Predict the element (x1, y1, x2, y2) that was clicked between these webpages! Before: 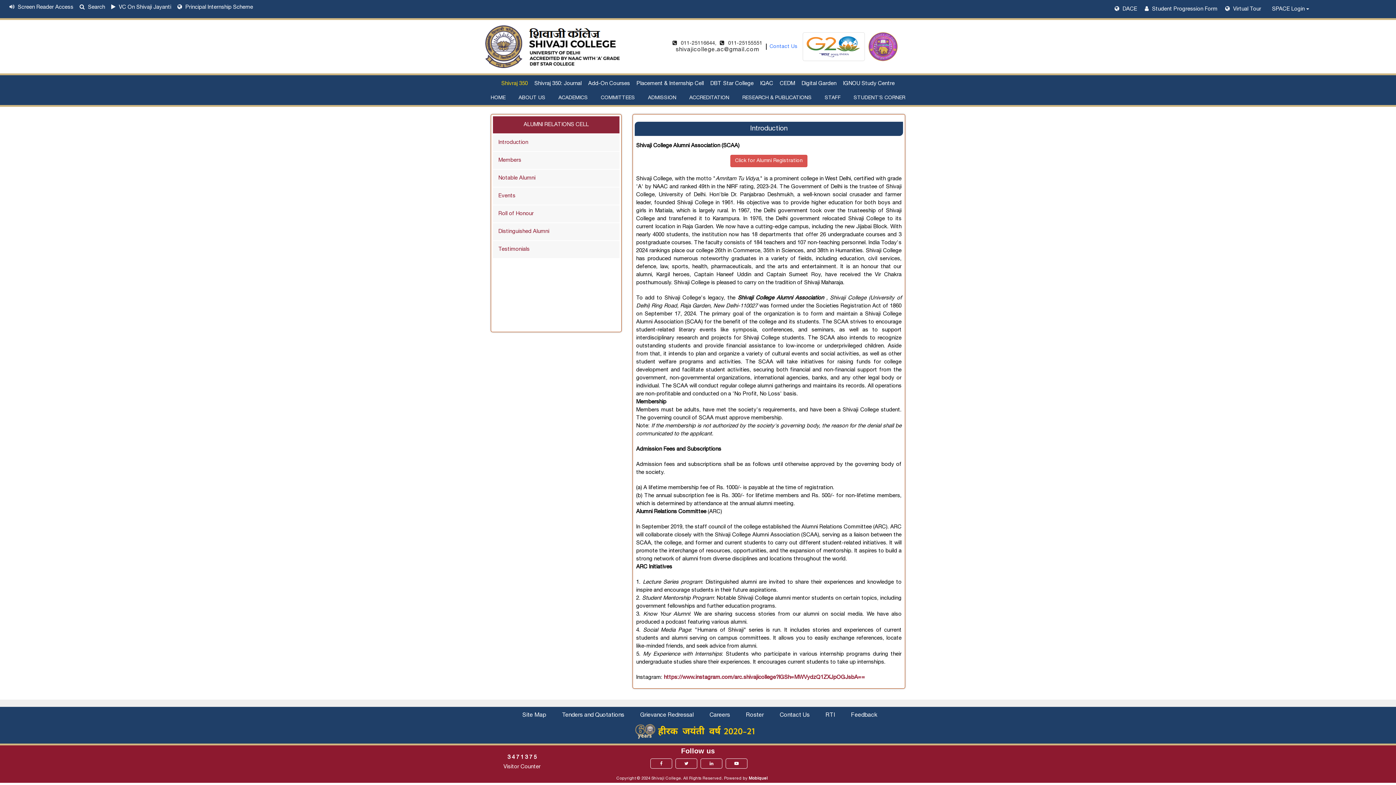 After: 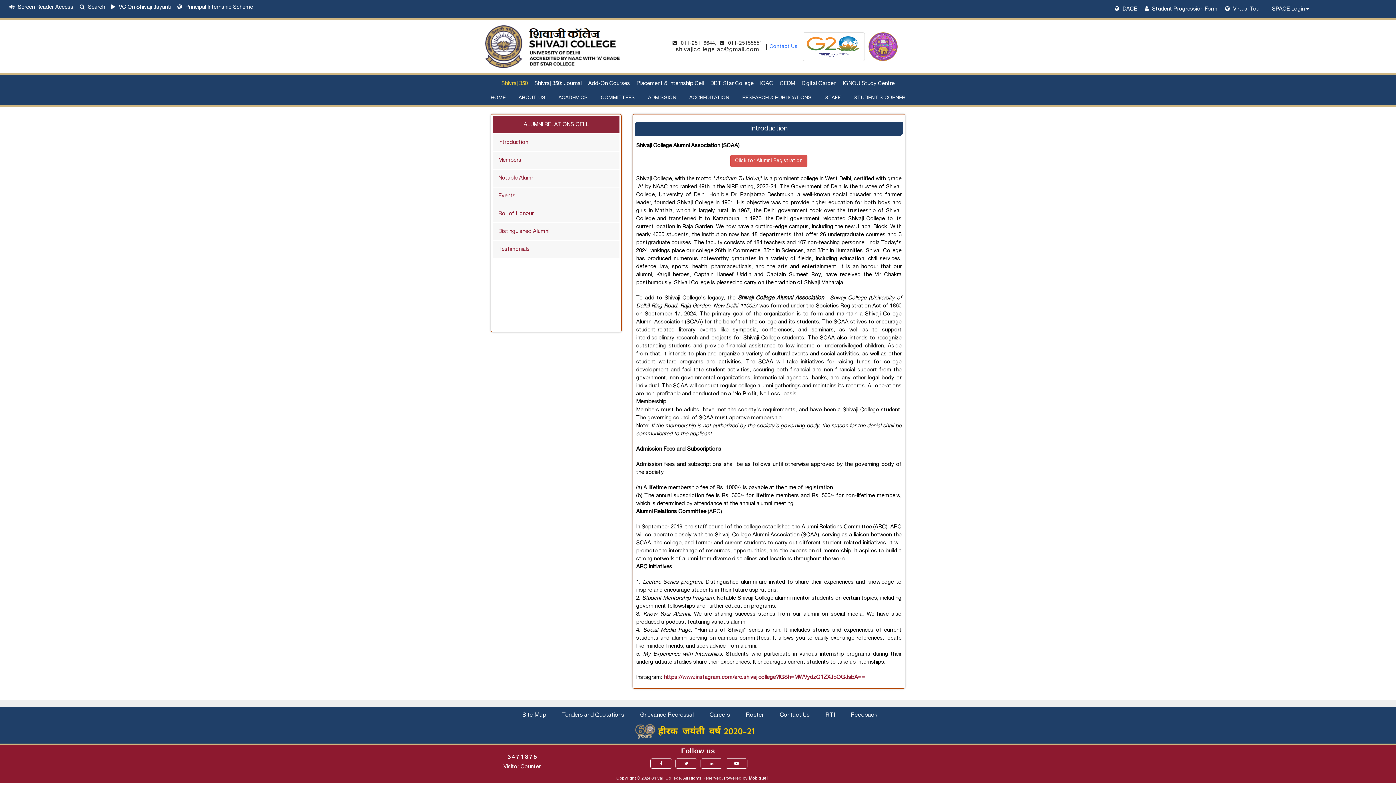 Action: label:  Student Progression Form bbox: (1142, 2, 1220, 16)